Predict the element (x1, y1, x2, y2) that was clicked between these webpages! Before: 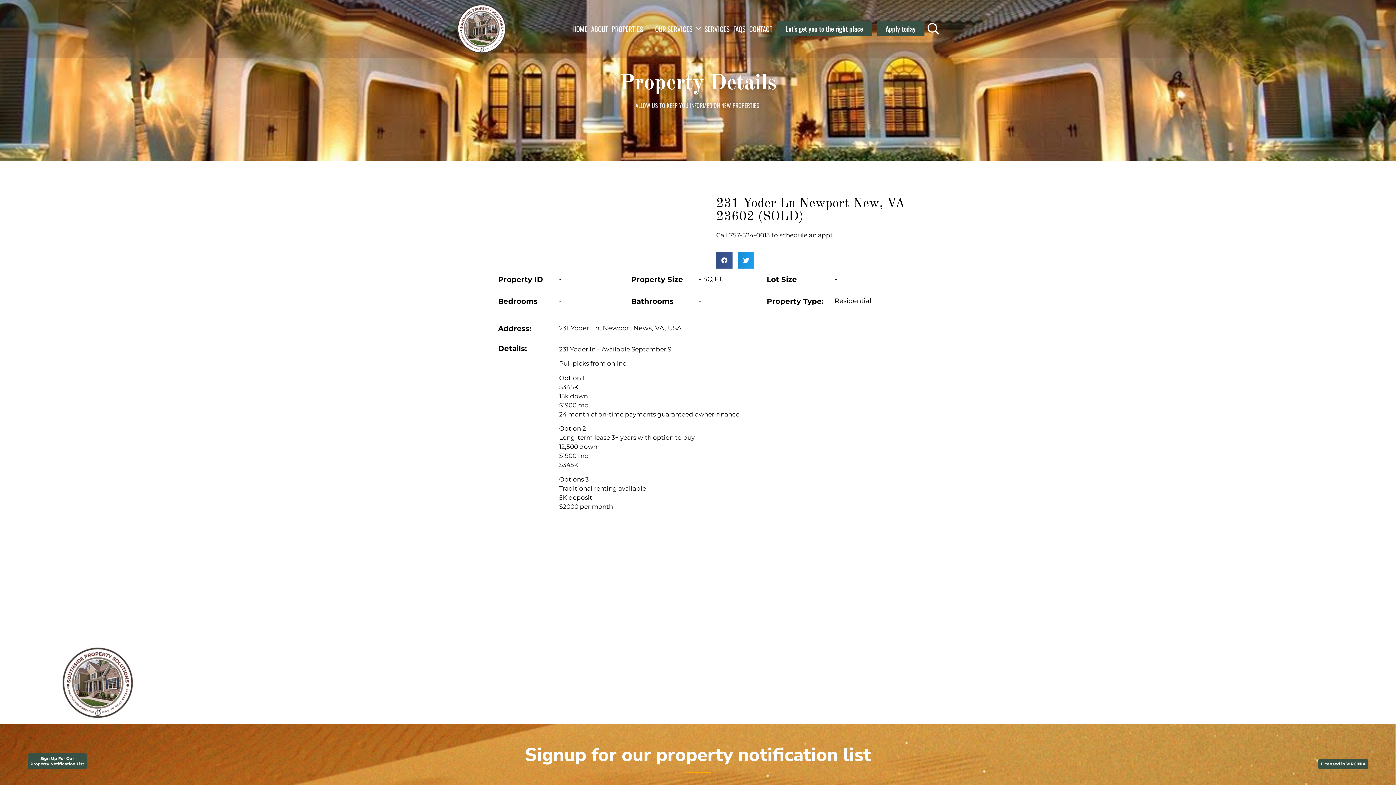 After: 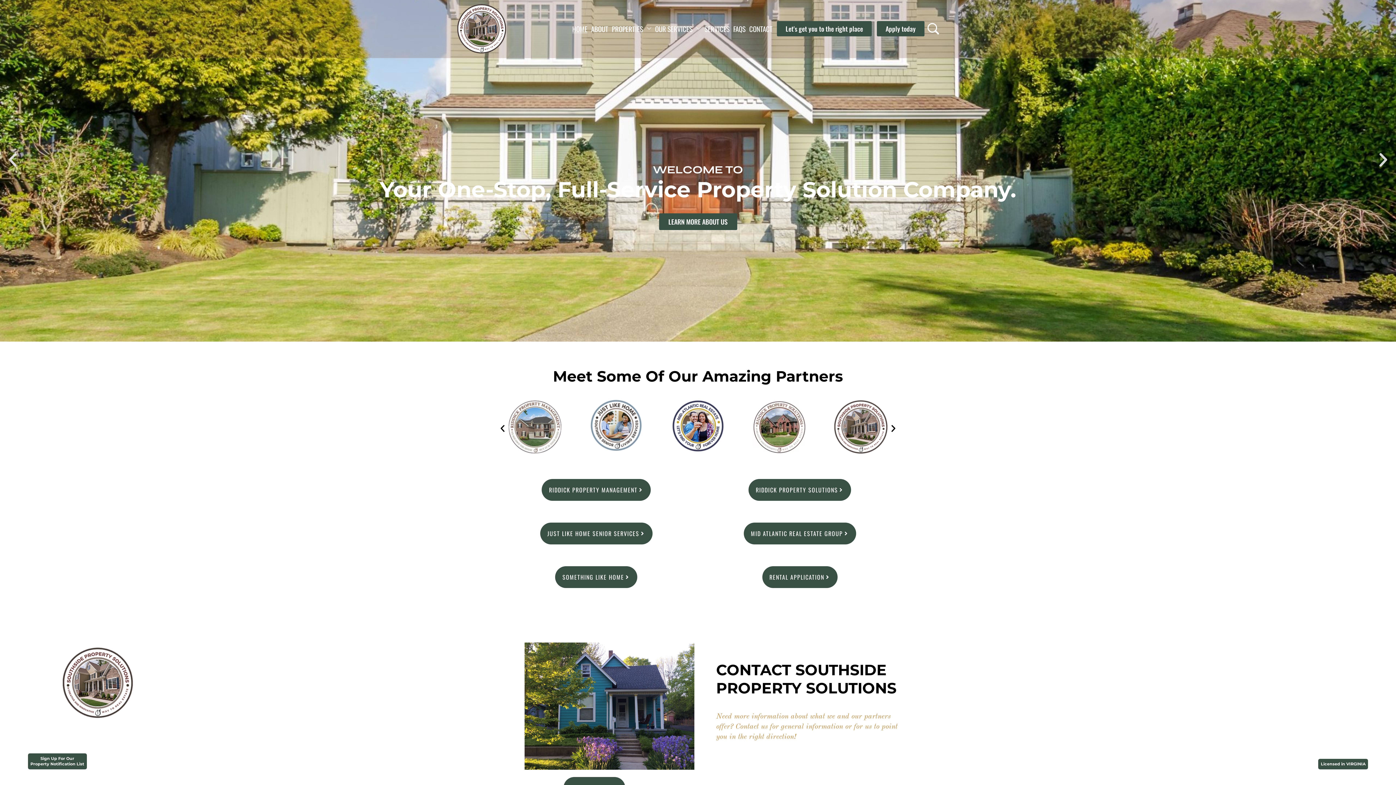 Action: bbox: (445, 3, 517, 54)